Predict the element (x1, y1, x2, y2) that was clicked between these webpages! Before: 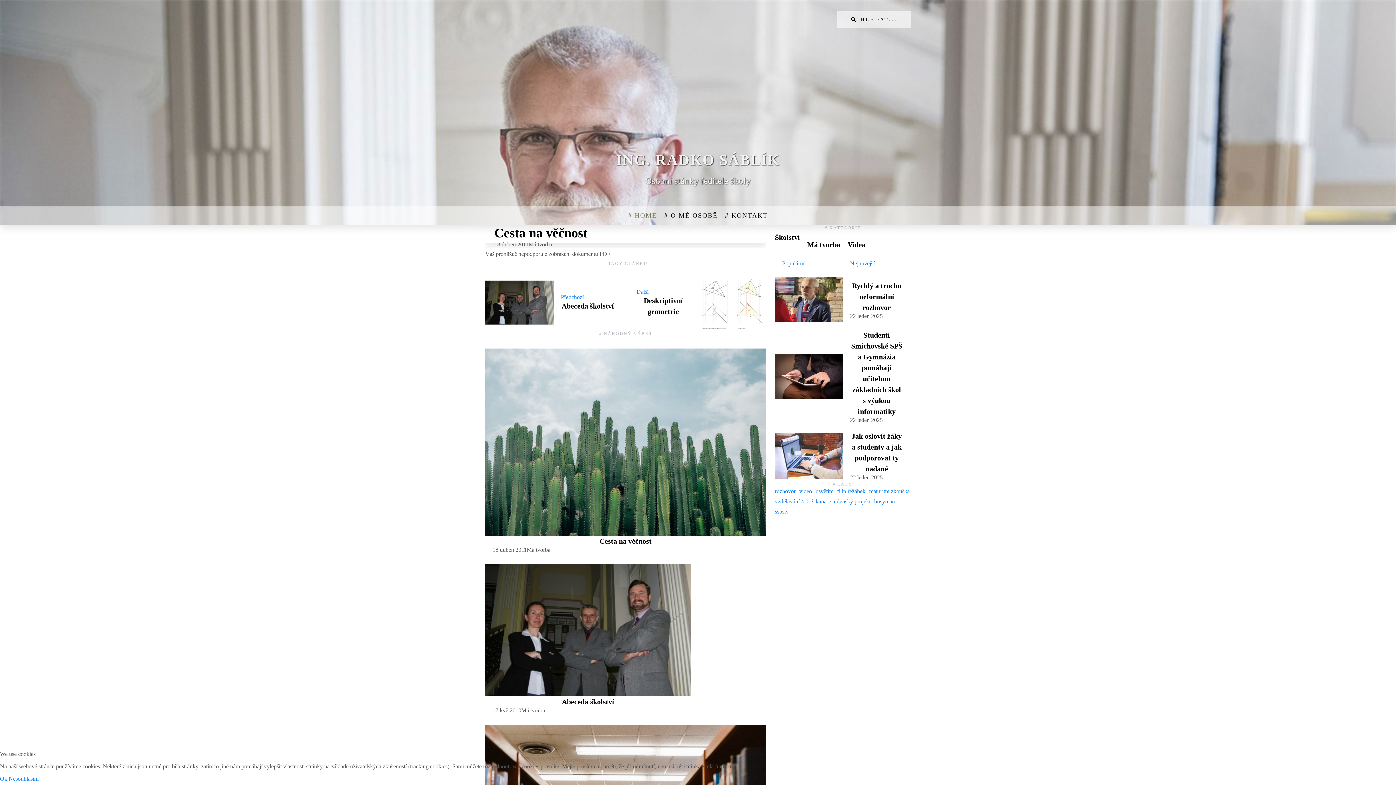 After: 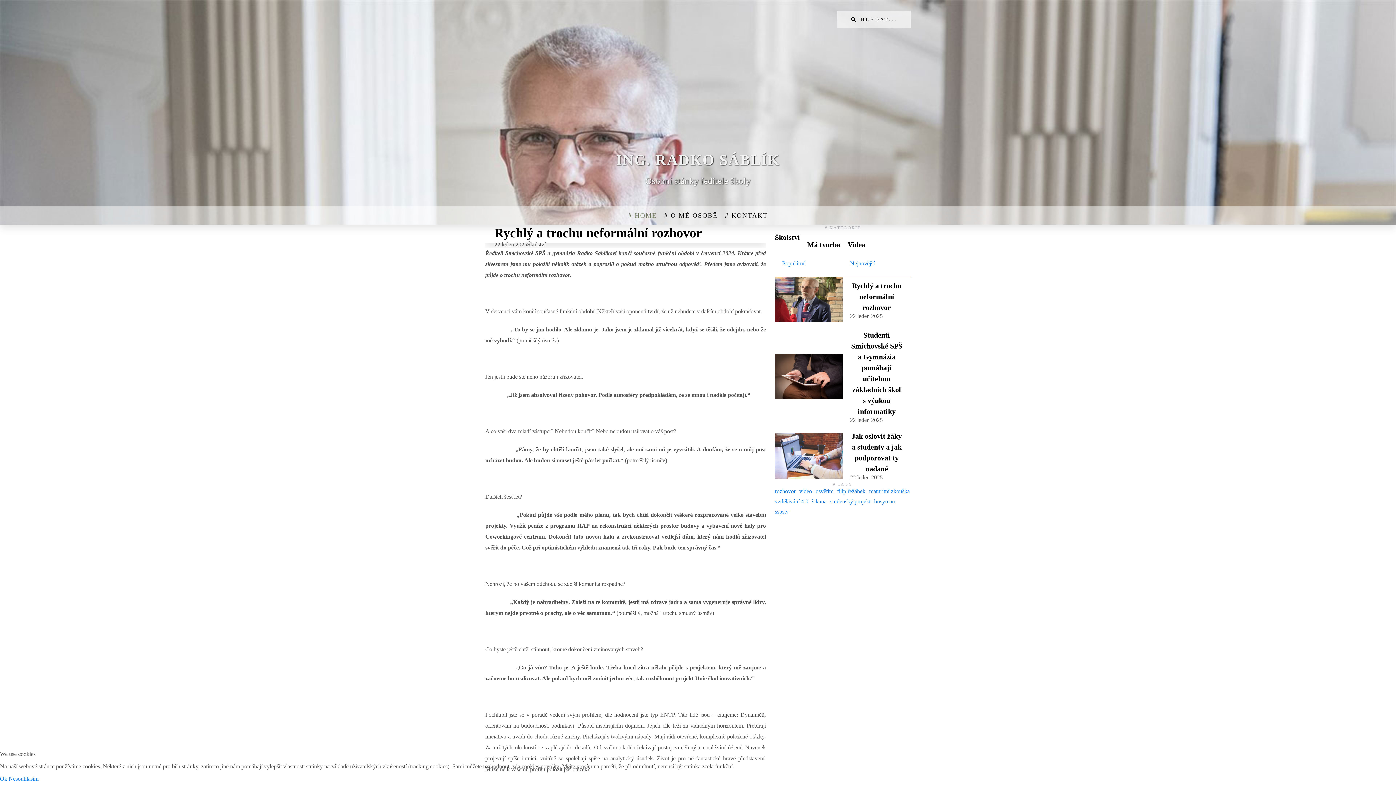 Action: bbox: (774, 276, 844, 323)